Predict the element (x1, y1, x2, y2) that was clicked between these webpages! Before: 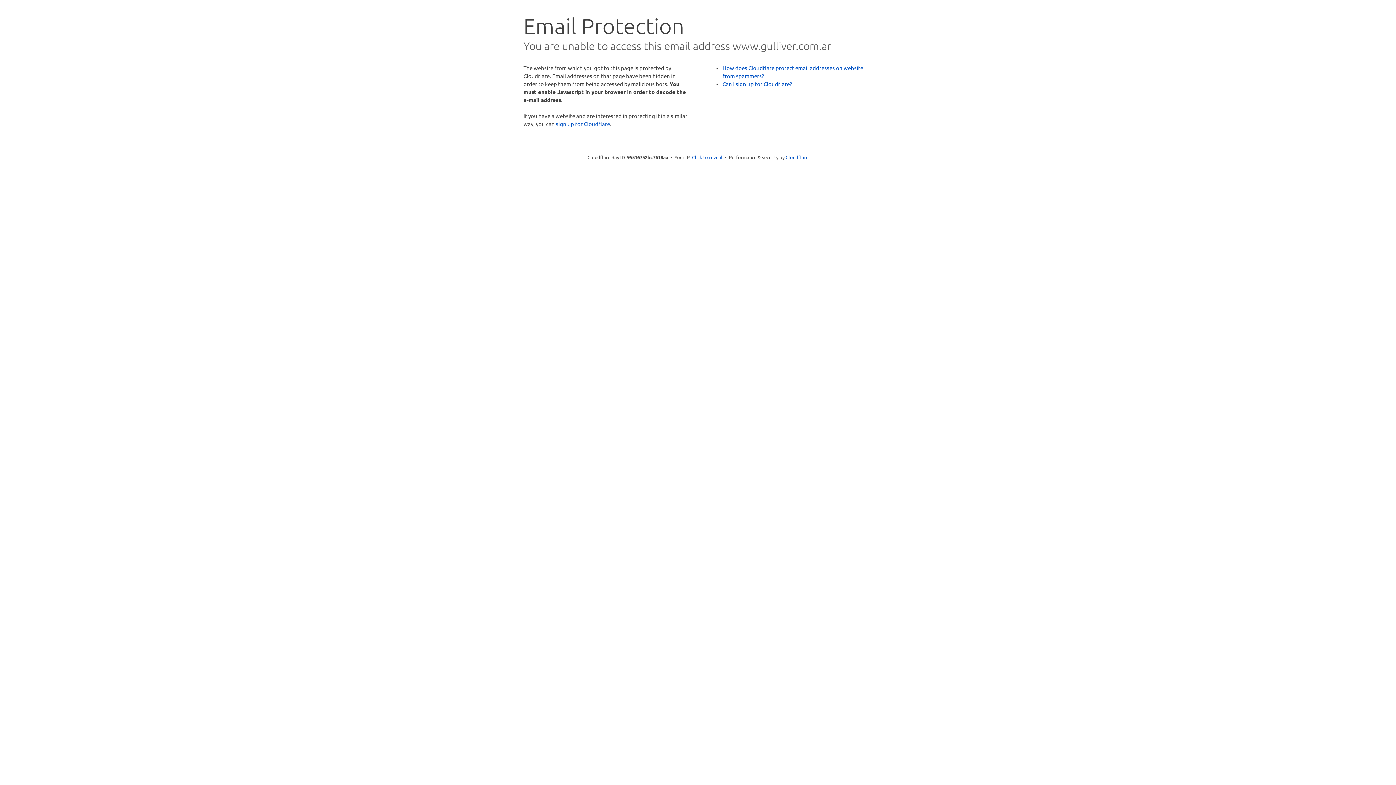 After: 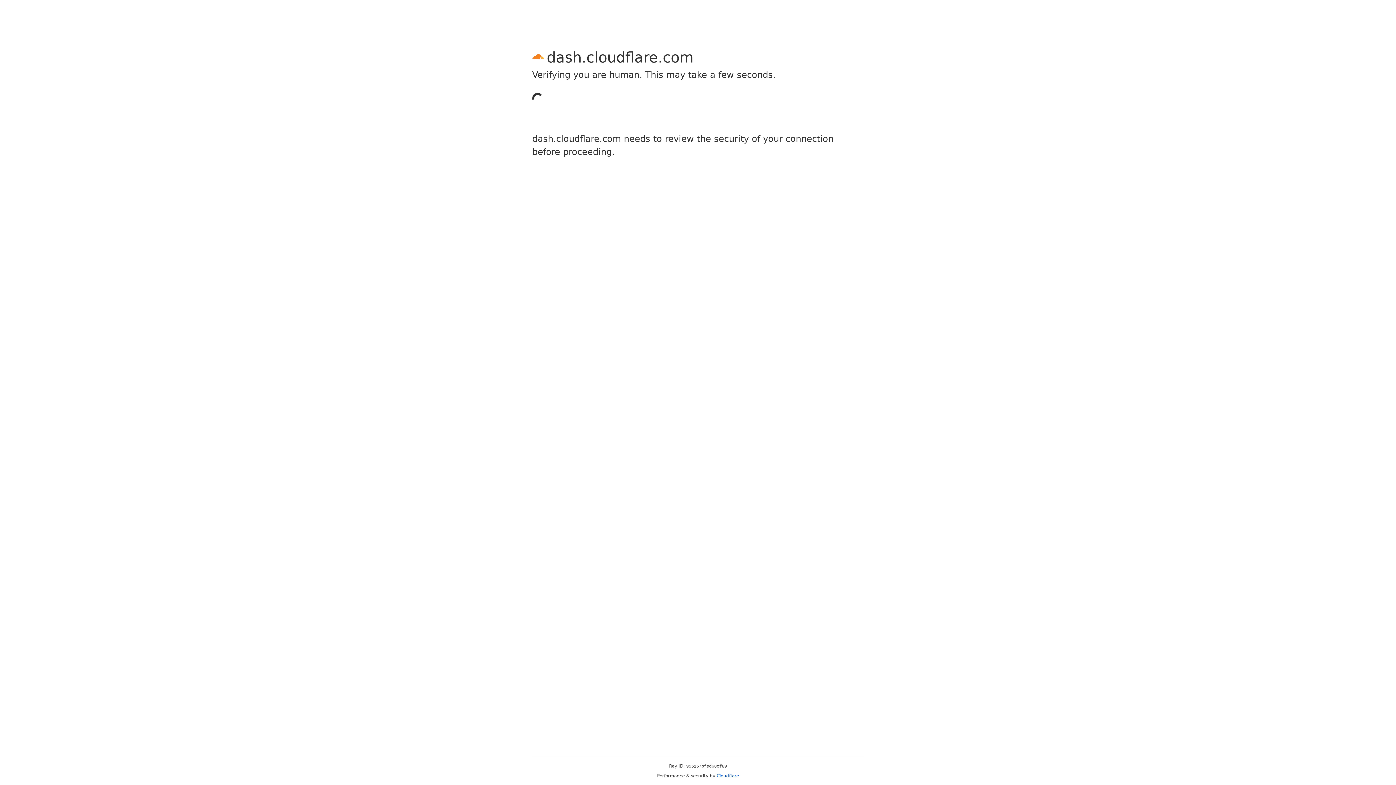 Action: bbox: (556, 120, 610, 127) label: sign up for Cloudflare